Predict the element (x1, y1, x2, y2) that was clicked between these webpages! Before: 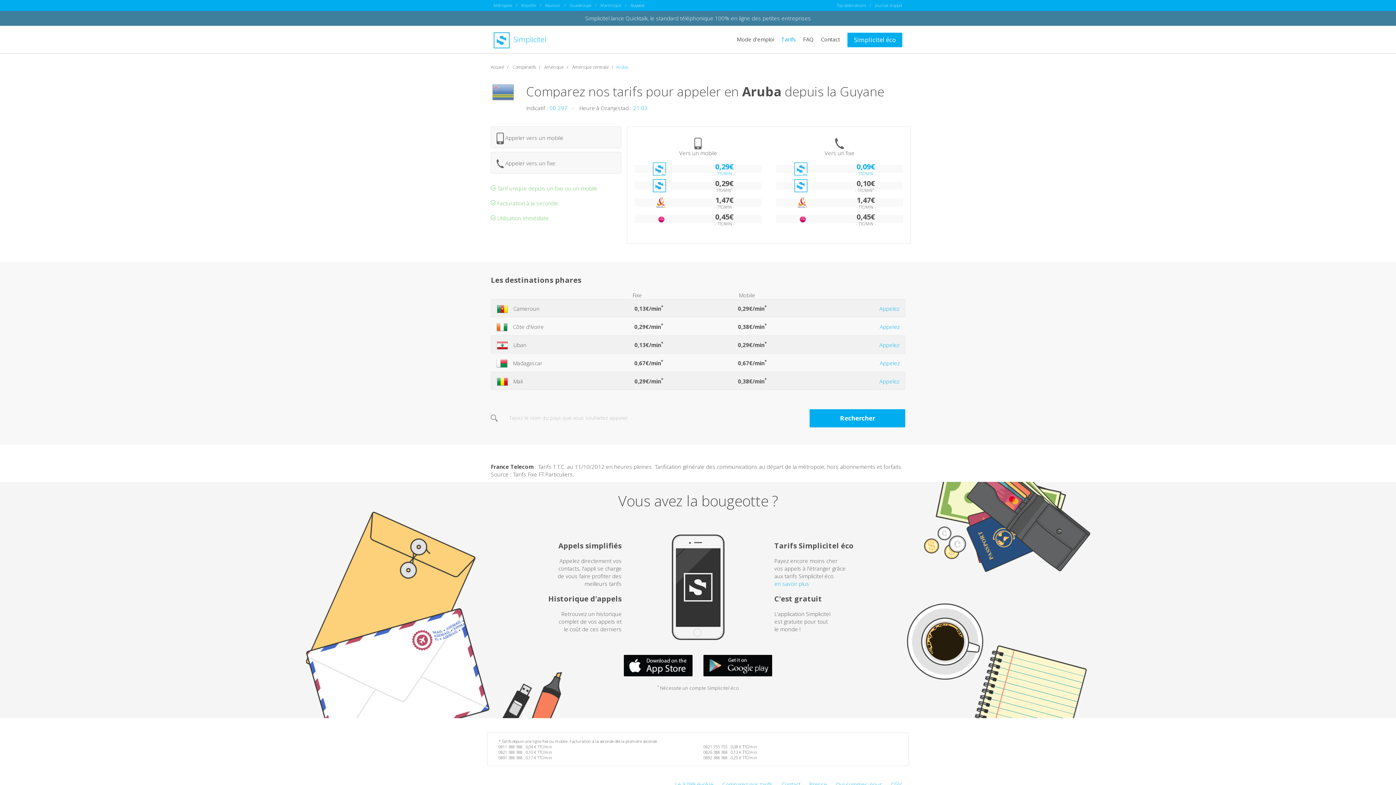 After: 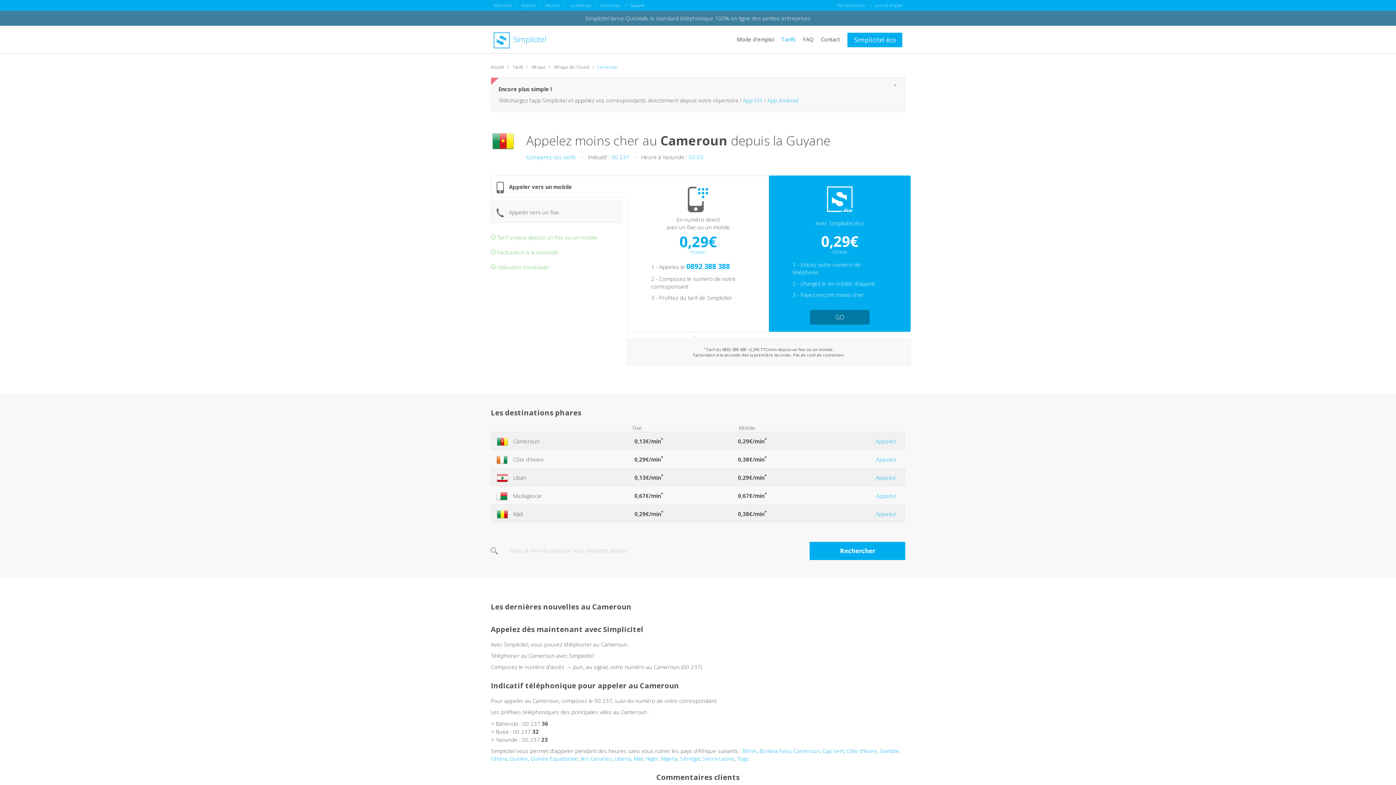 Action: label:  Cameroun
0,13€/min*
0,29€/min*
Appelez bbox: (490, 299, 905, 317)